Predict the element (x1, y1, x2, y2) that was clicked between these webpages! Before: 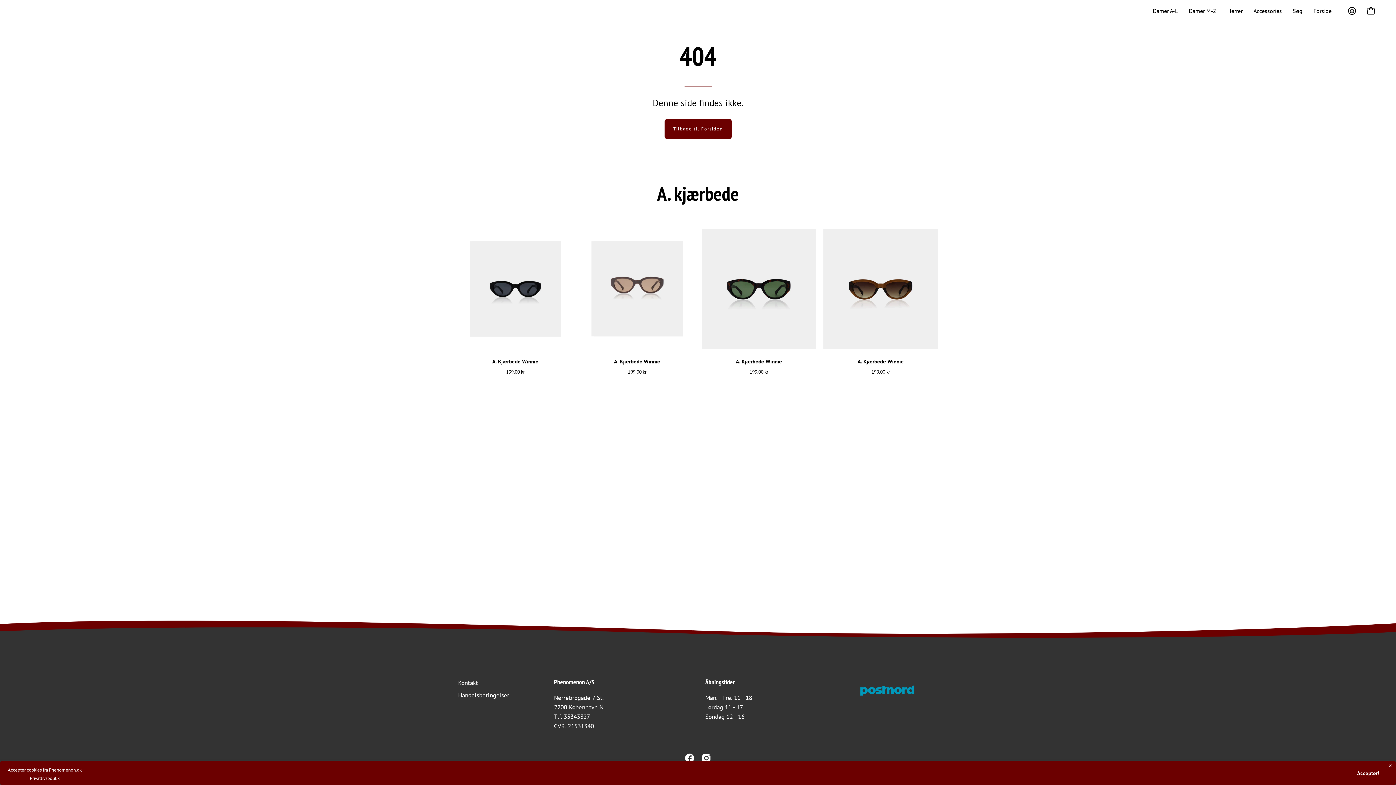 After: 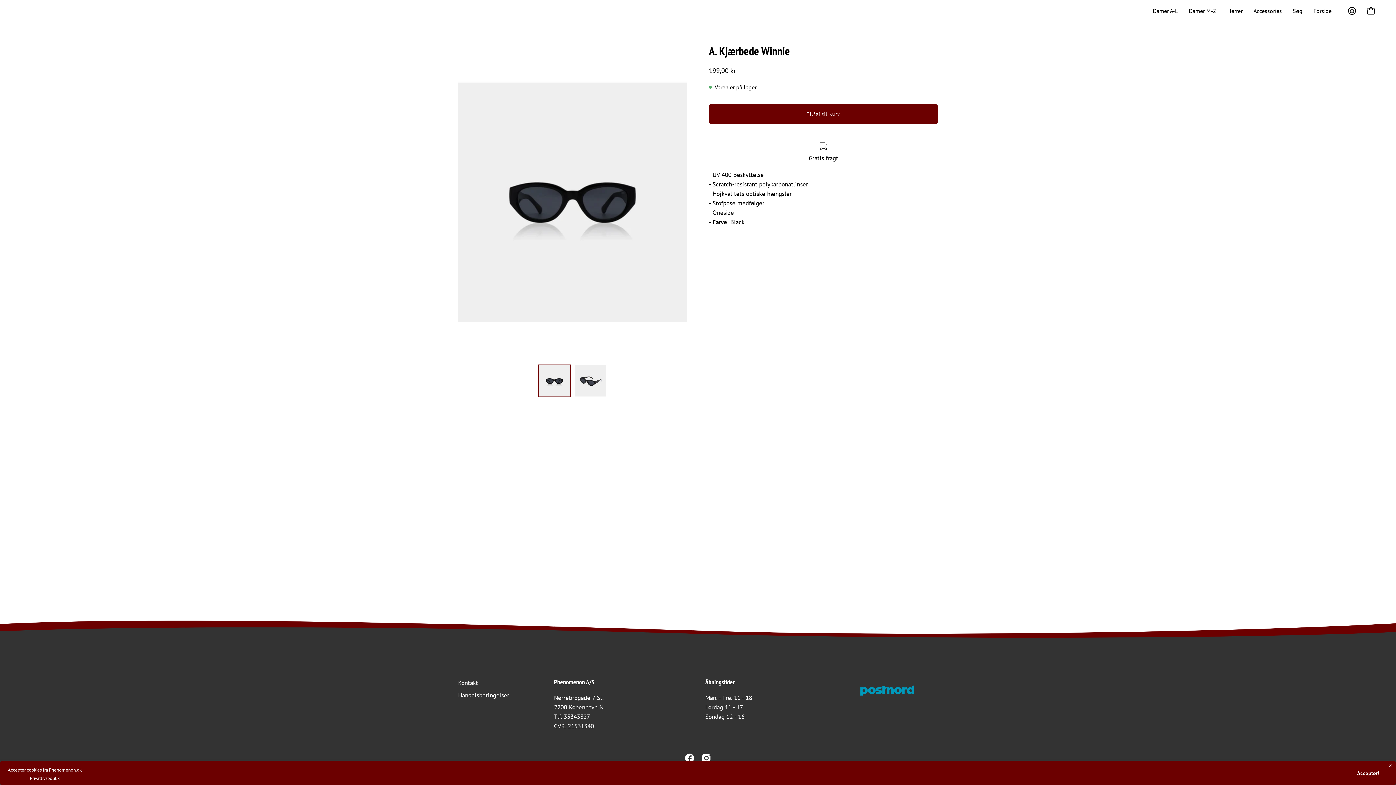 Action: bbox: (458, 357, 572, 365) label: A. Kjærbede Winnie